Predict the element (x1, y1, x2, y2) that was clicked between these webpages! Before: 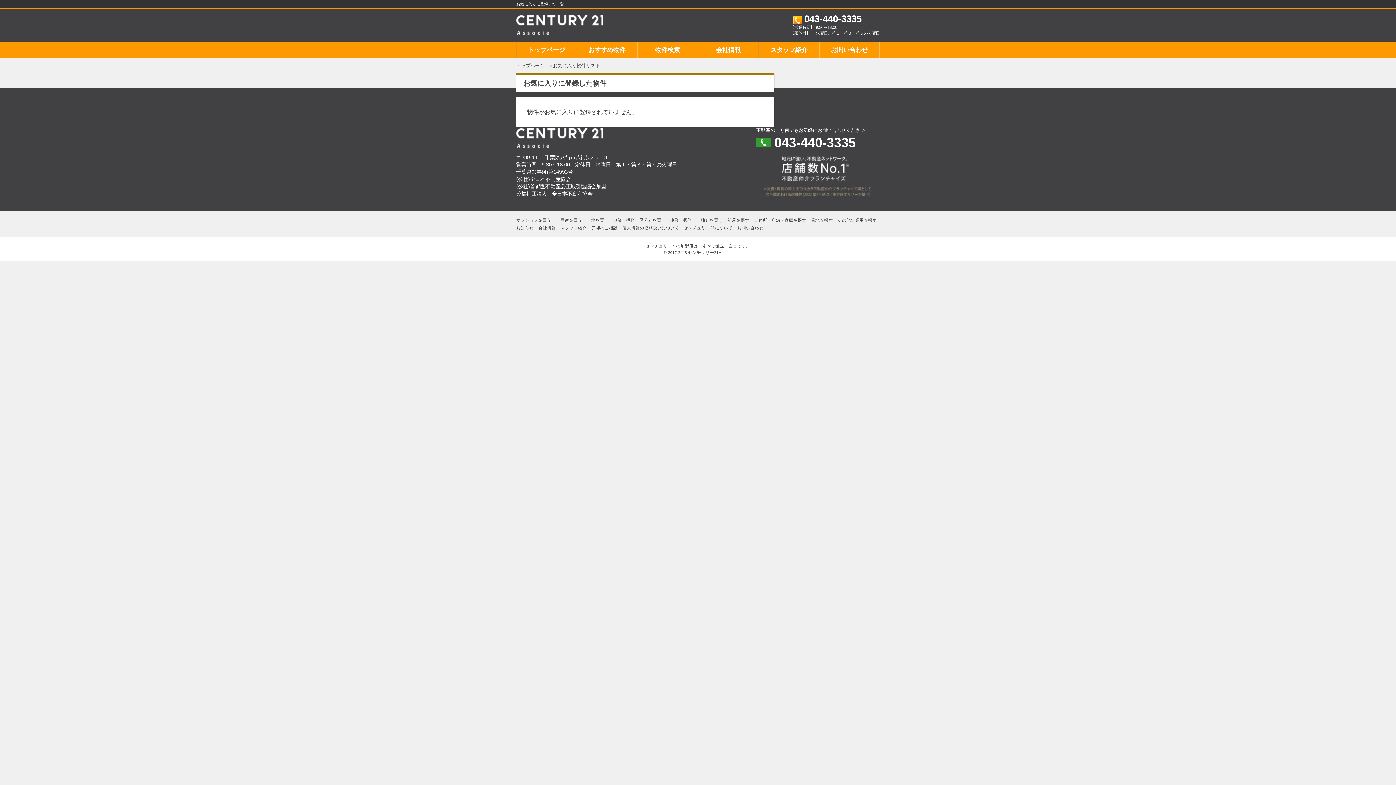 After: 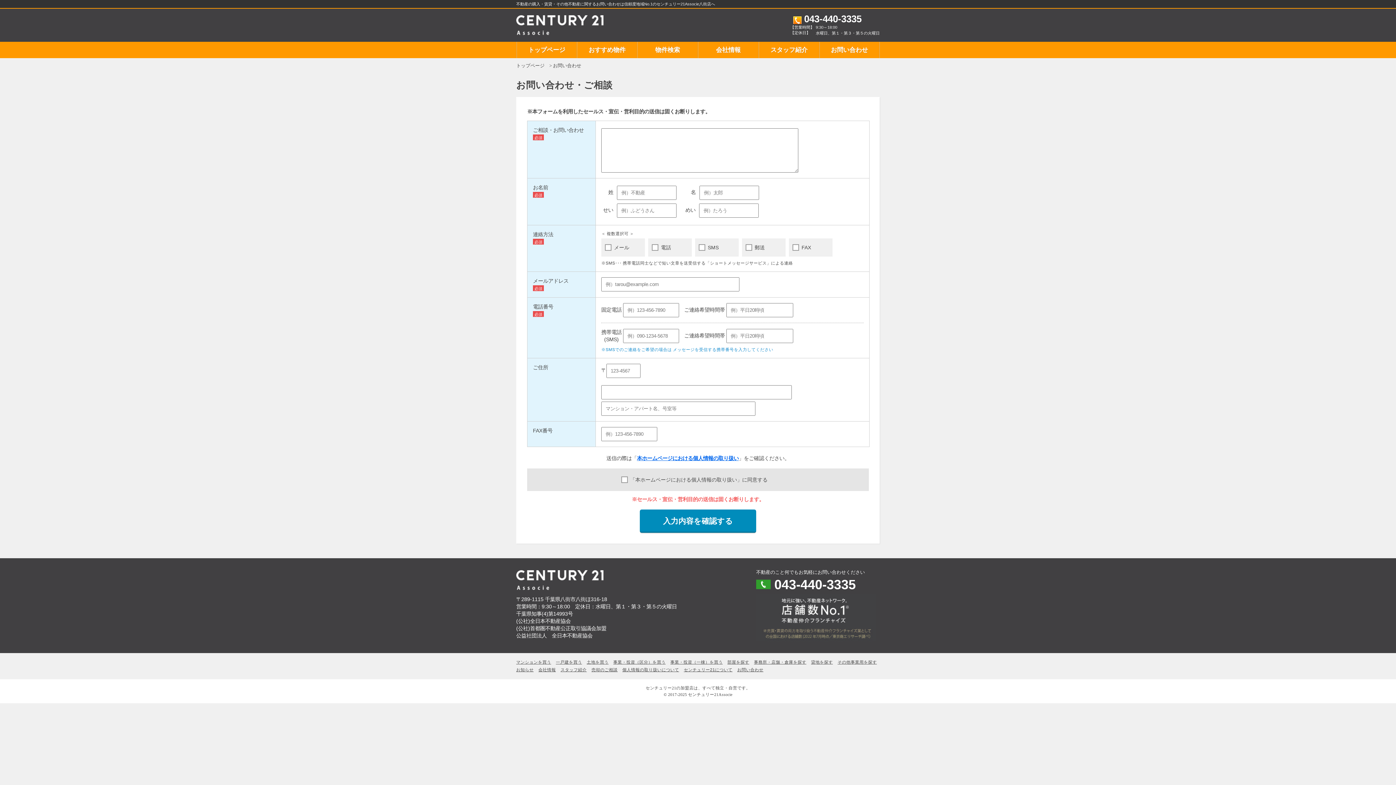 Action: bbox: (737, 225, 763, 230) label: お問い合わせ